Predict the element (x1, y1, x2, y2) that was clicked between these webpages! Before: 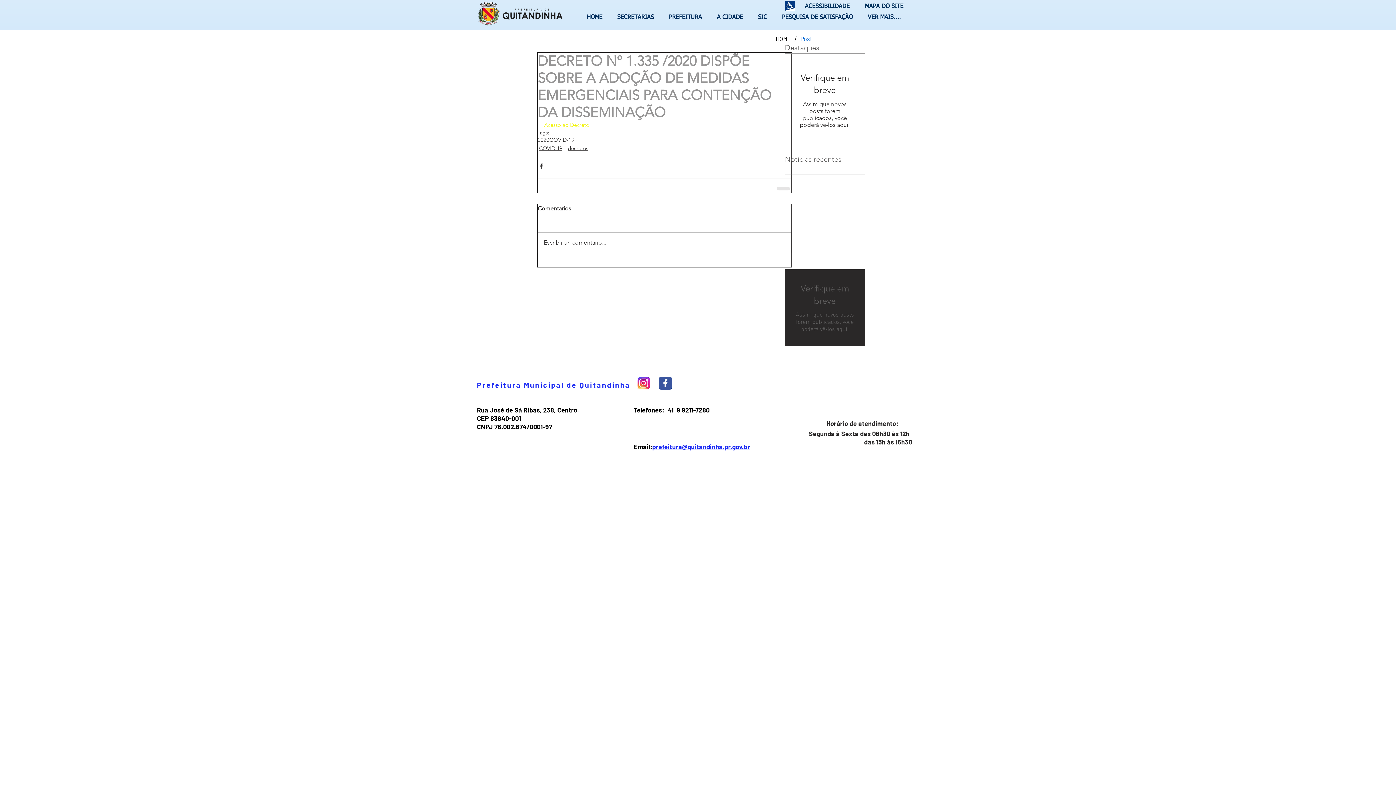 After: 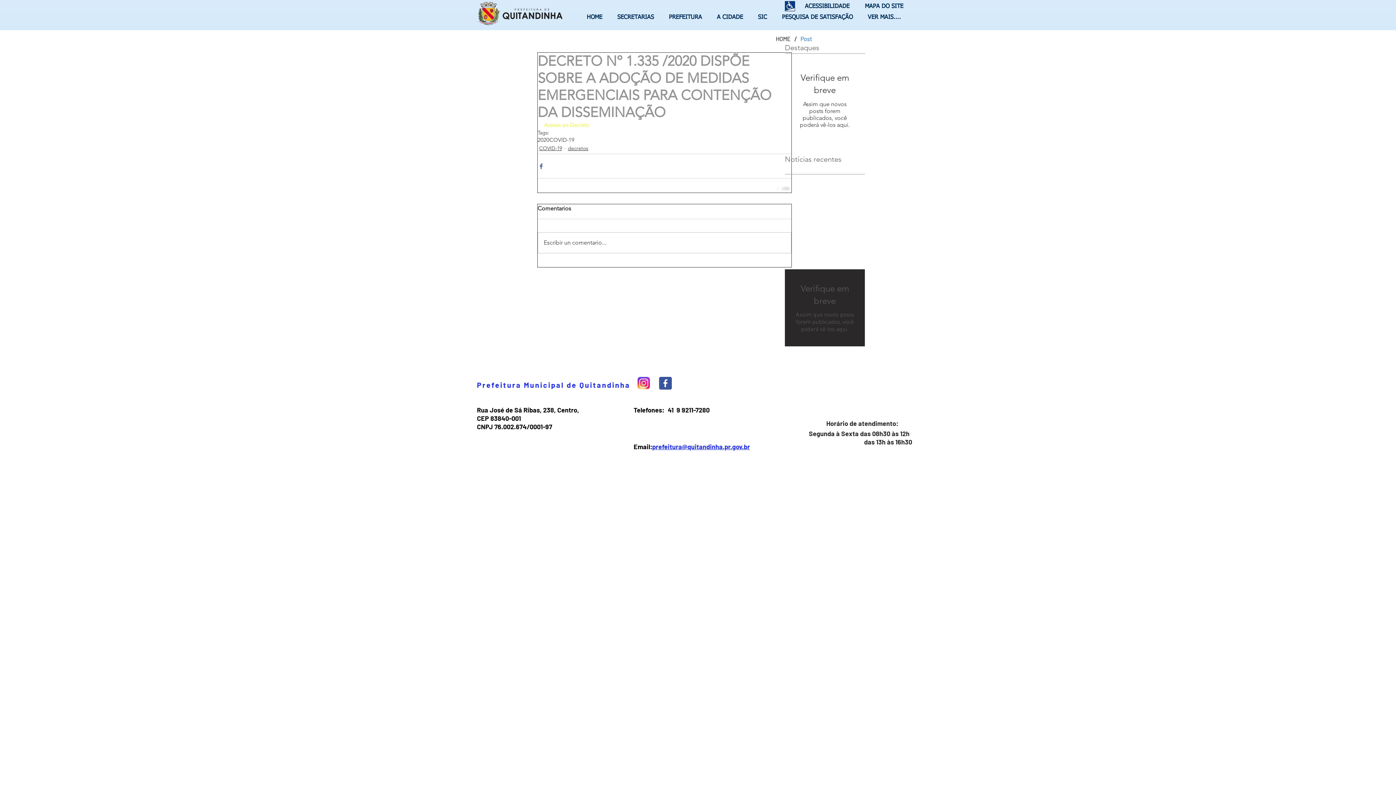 Action: bbox: (537, 162, 544, 169) label: Compartilhar via Facebook